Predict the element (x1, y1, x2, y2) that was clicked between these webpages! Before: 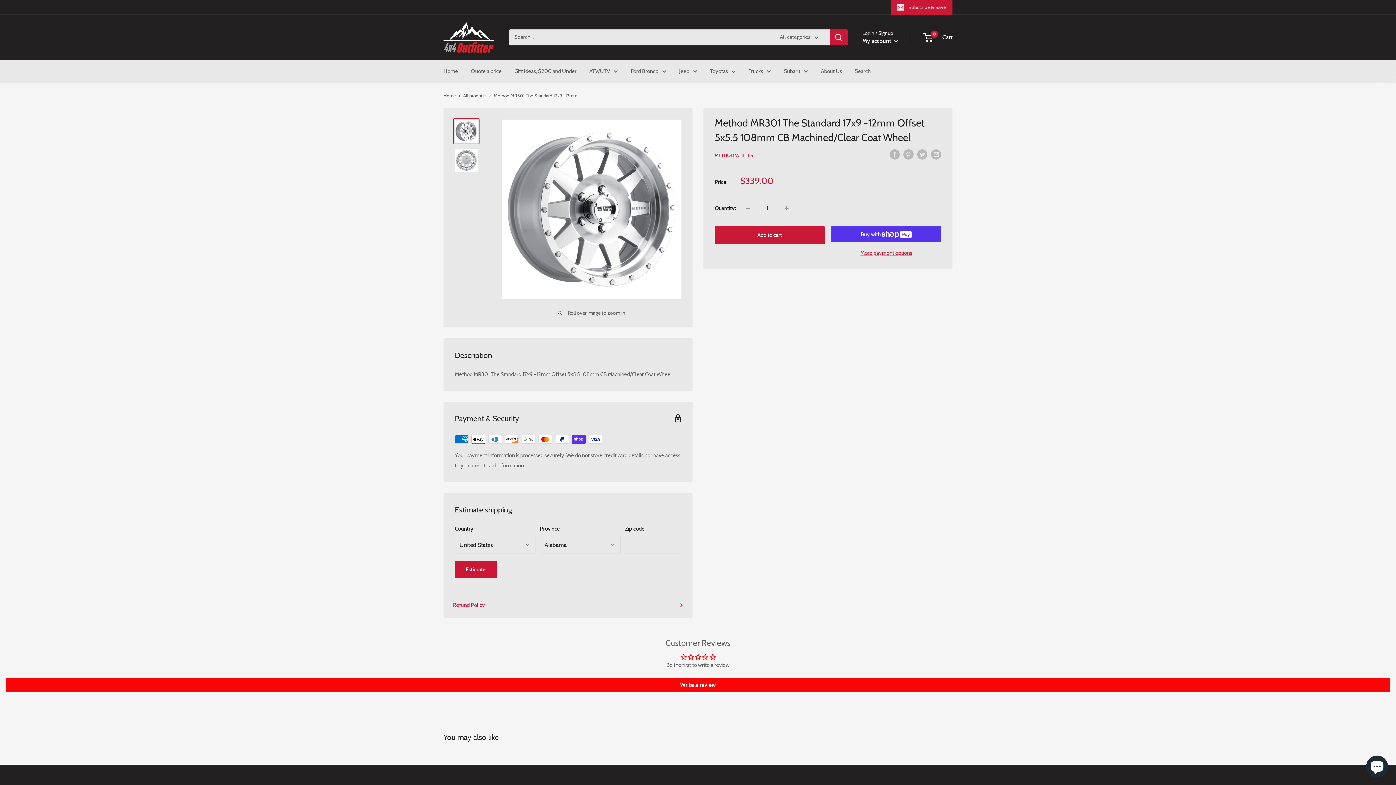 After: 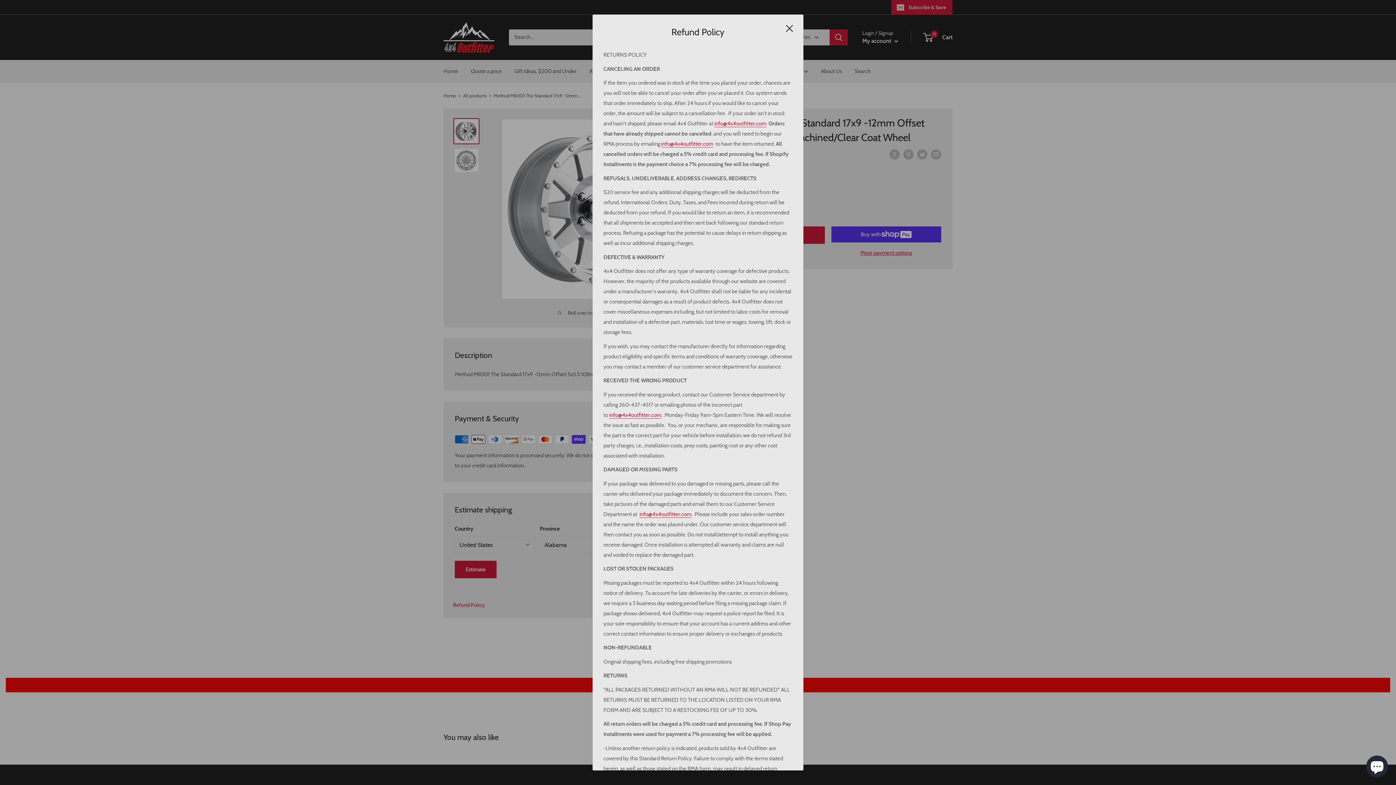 Action: bbox: (453, 600, 683, 610) label: Refund Policy